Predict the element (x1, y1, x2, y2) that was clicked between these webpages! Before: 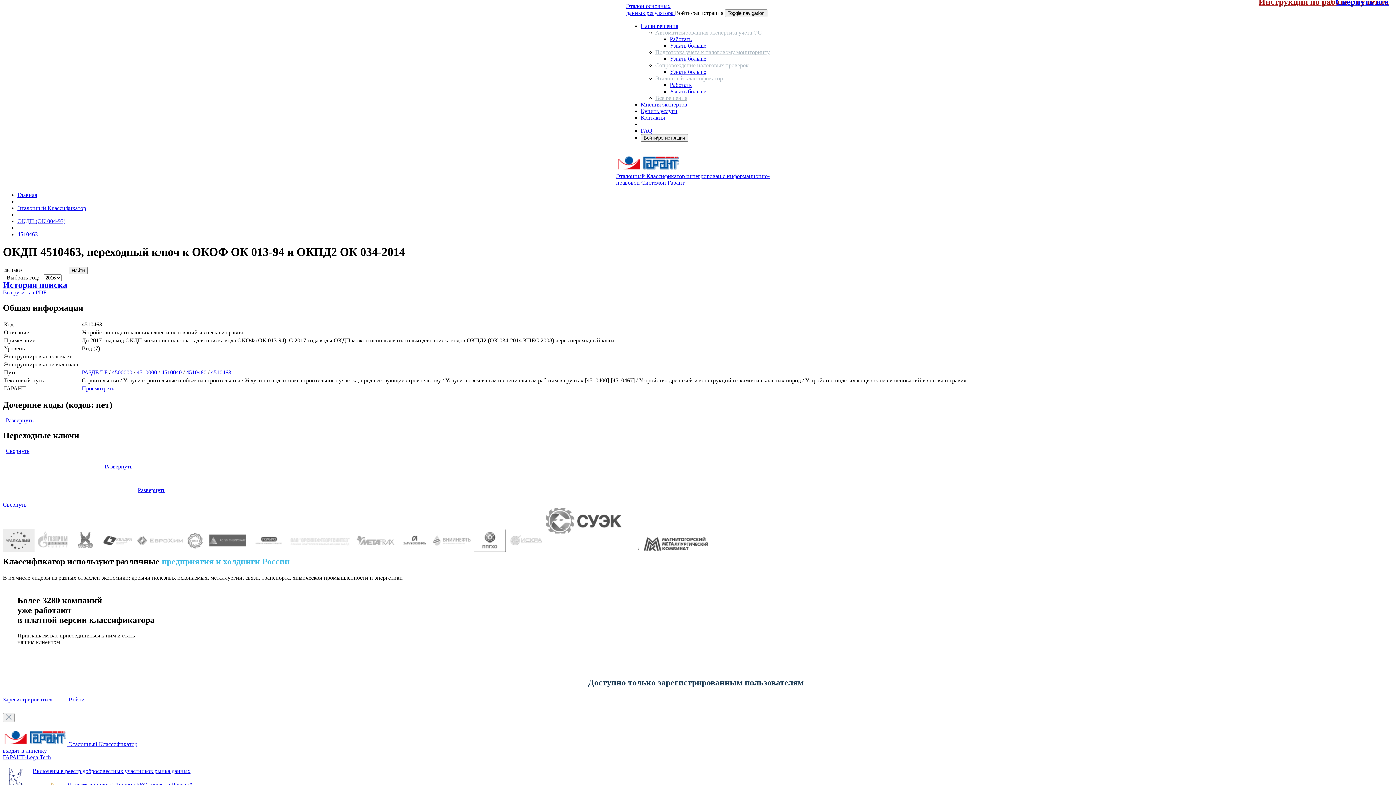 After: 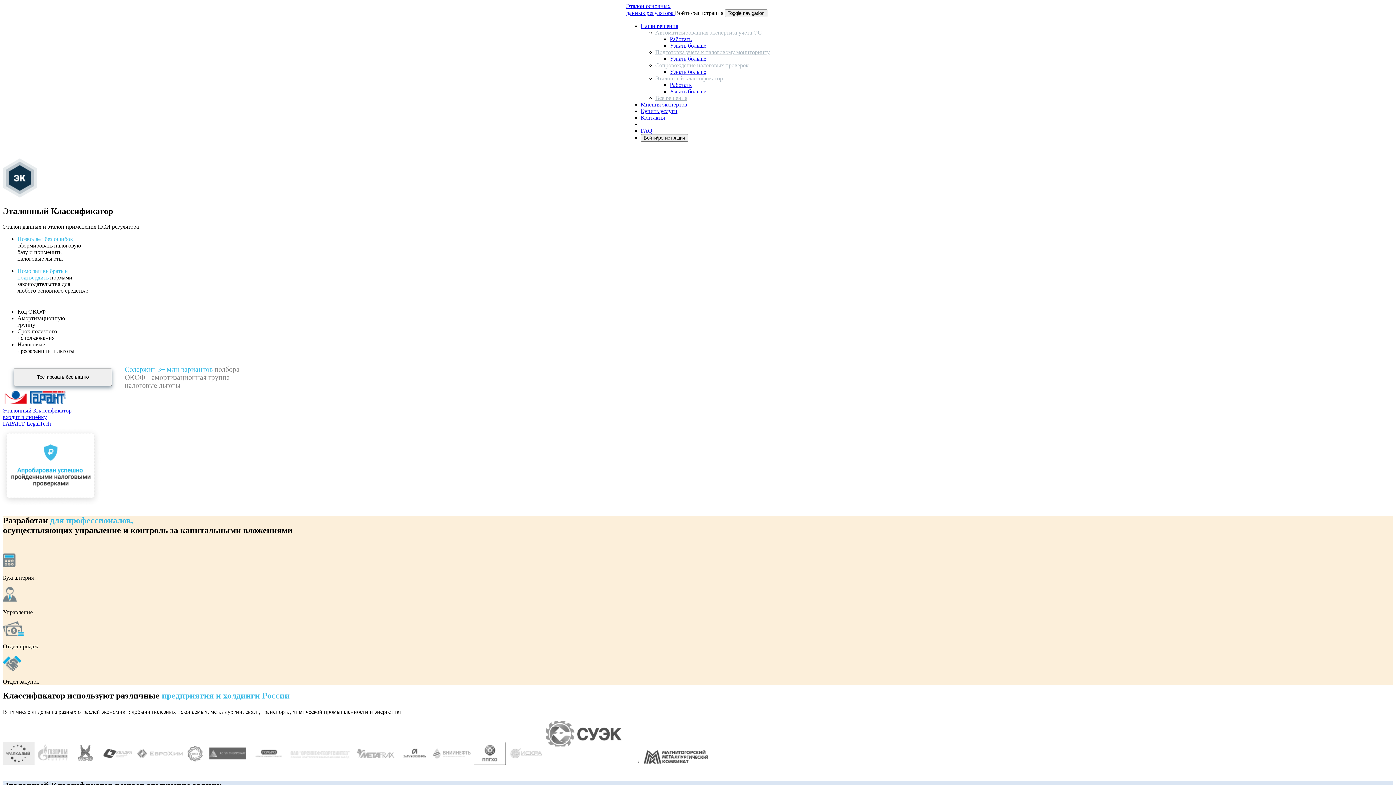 Action: bbox: (670, 88, 706, 94) label: Узнать больше